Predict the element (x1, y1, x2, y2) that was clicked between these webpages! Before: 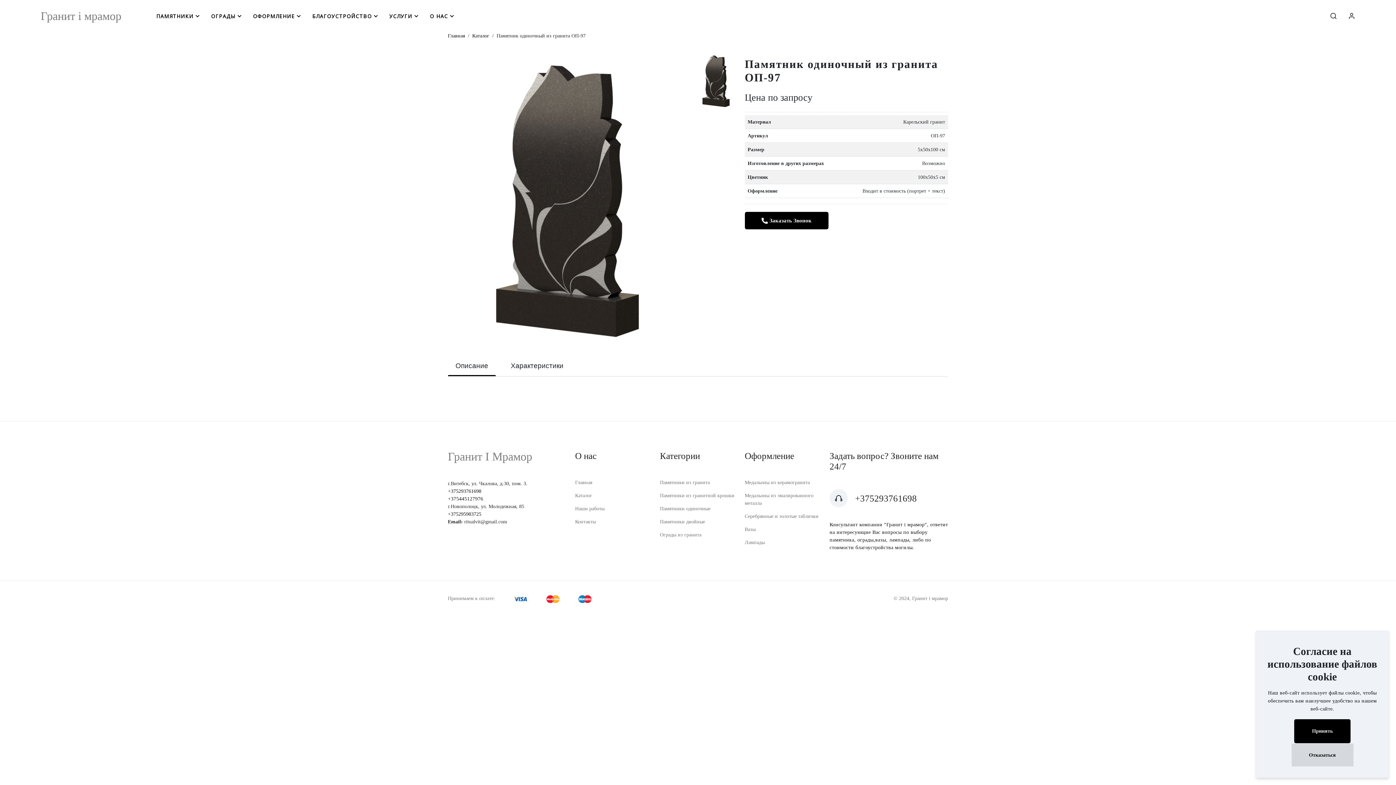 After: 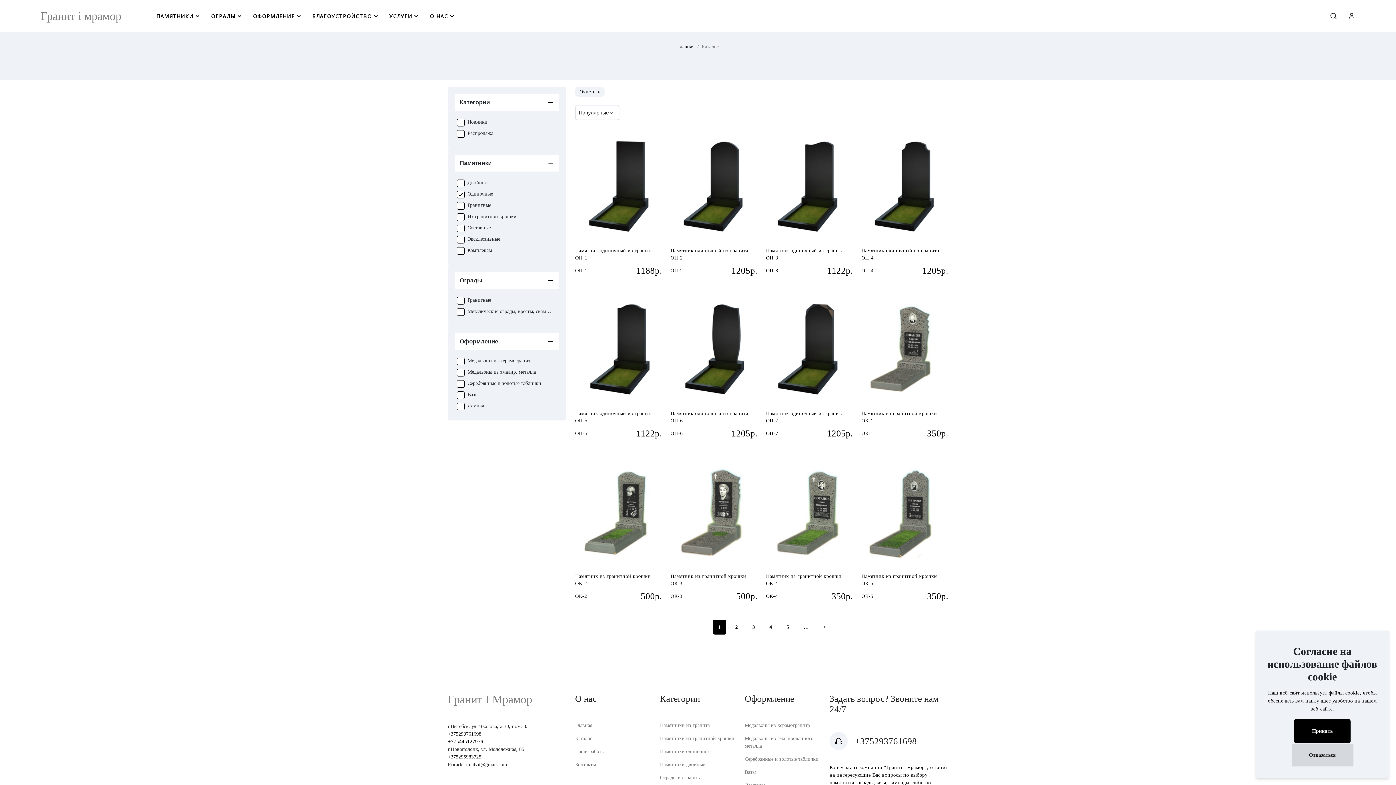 Action: bbox: (660, 506, 710, 511) label: Памятники одиночные